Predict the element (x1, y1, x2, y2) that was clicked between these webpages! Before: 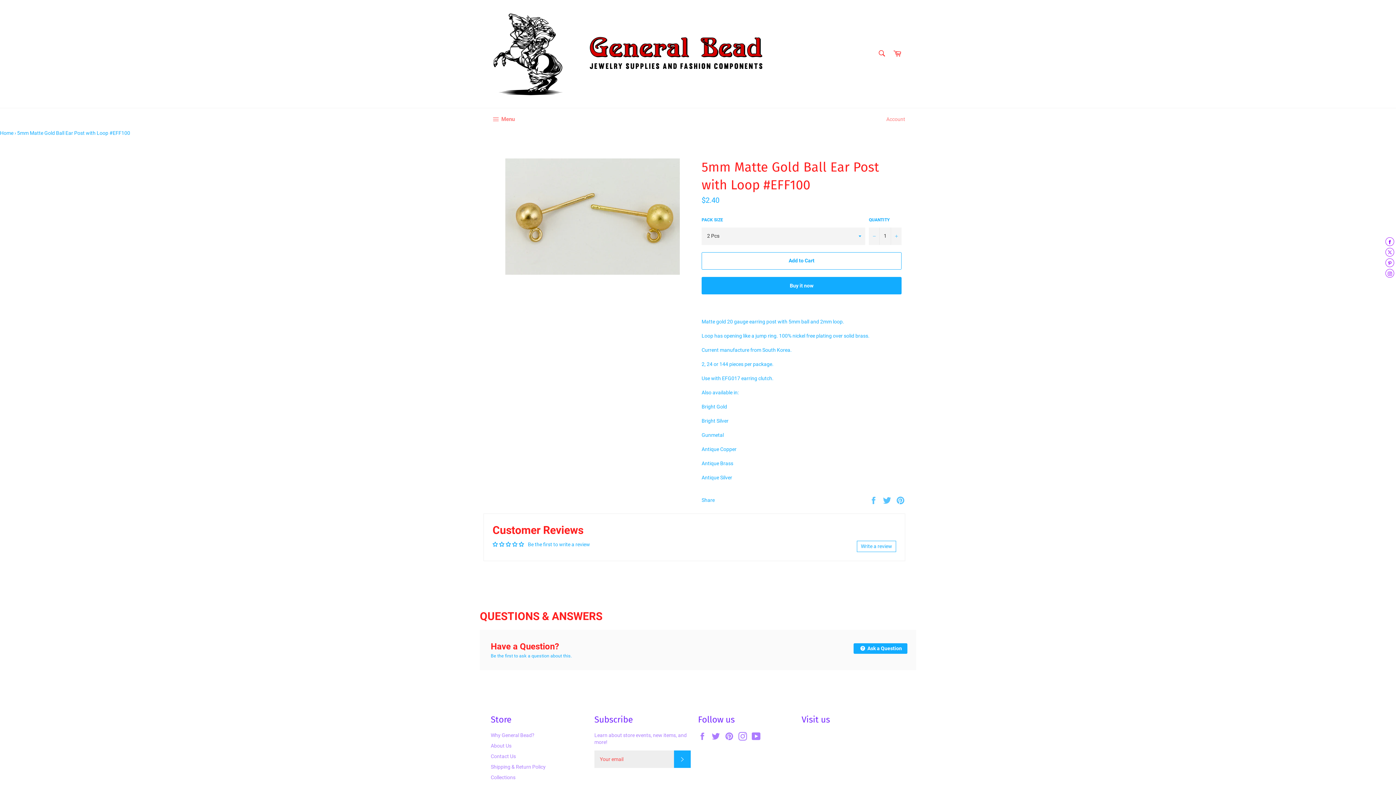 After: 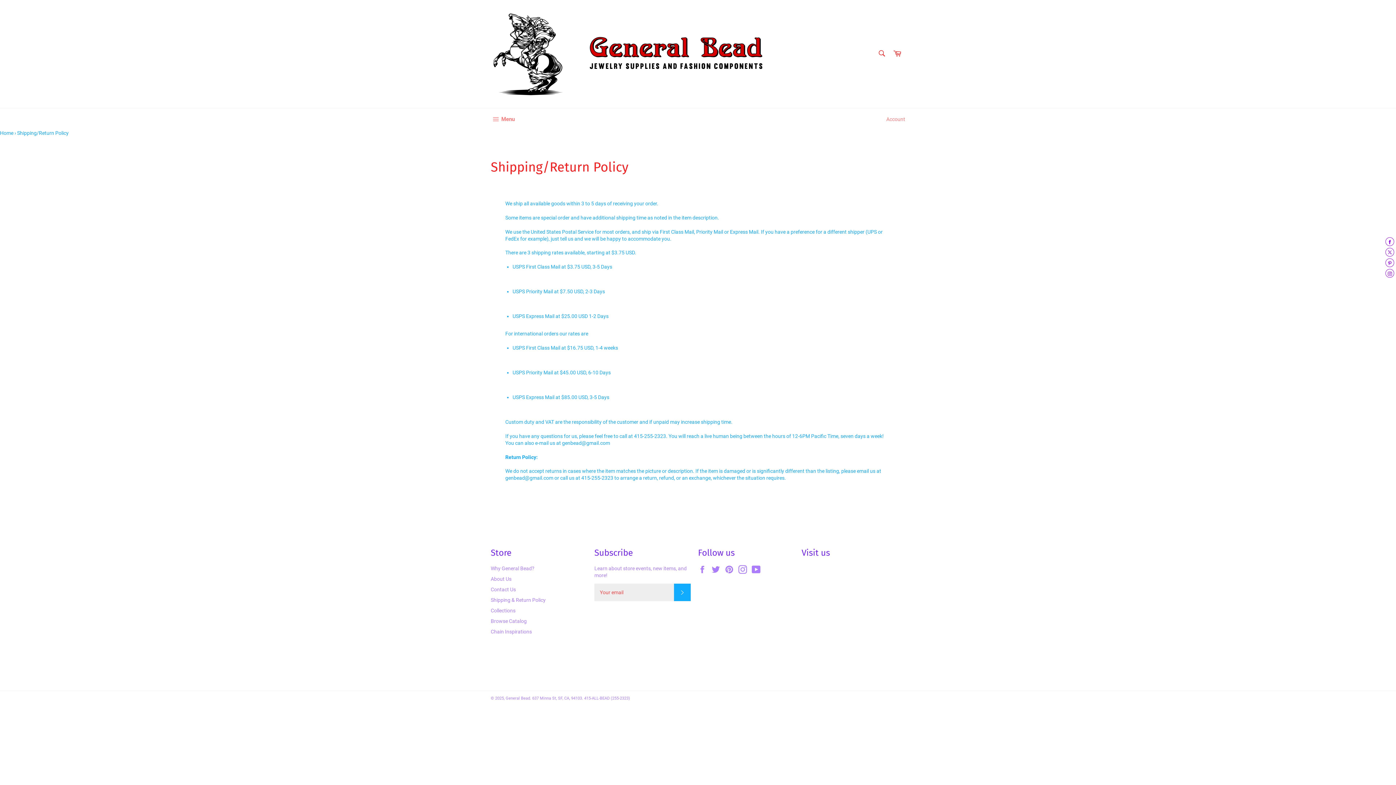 Action: label: Shipping & Return Policy bbox: (490, 764, 545, 770)